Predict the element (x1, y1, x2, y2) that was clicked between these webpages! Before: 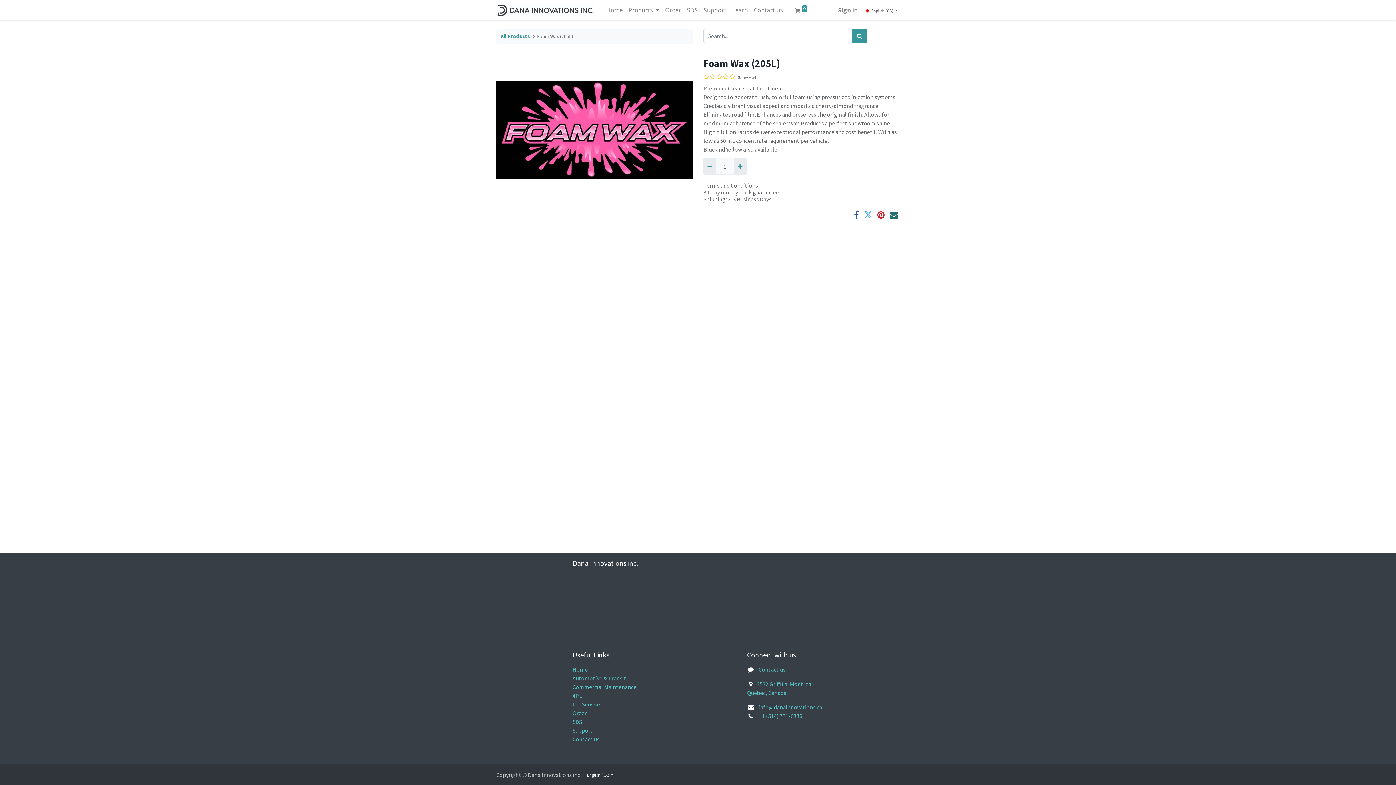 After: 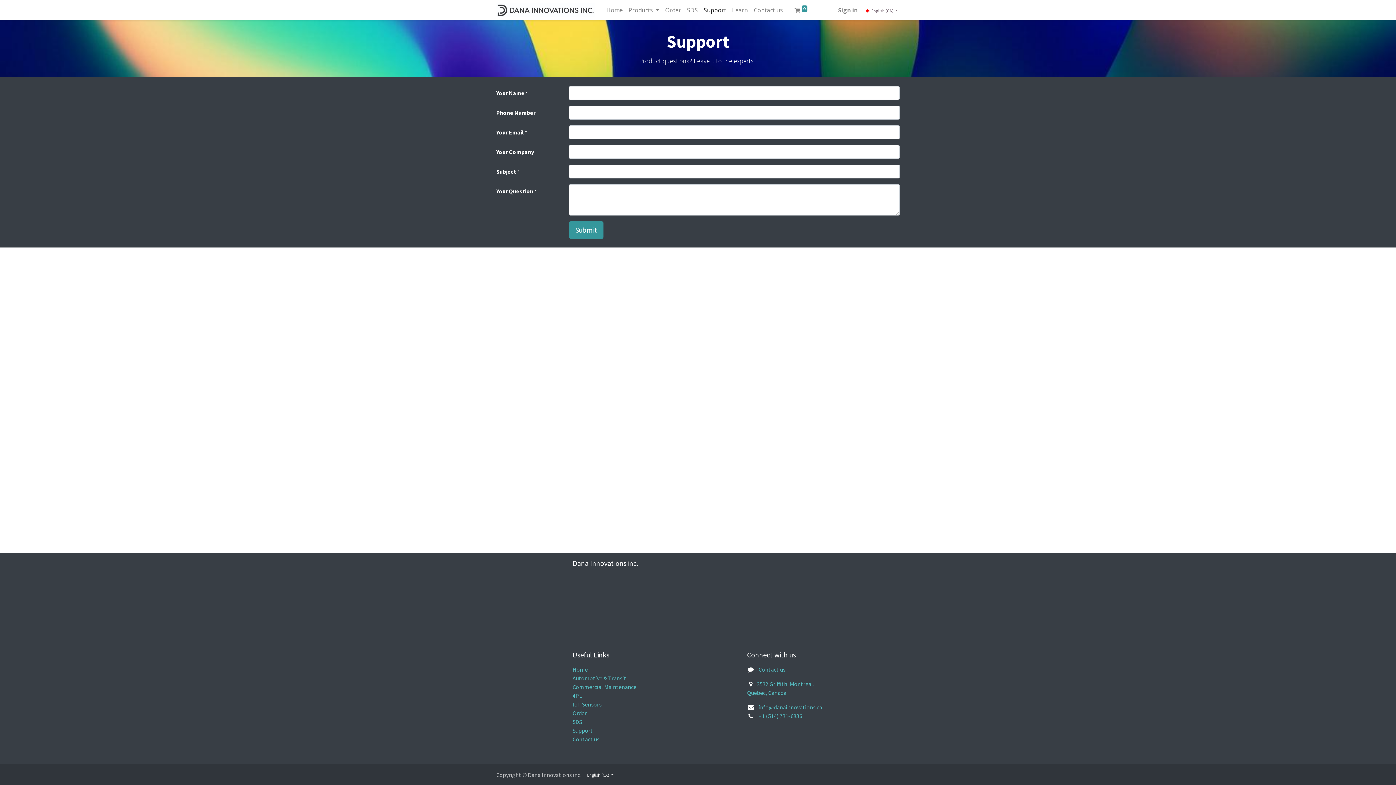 Action: bbox: (572, 727, 593, 734) label: Support